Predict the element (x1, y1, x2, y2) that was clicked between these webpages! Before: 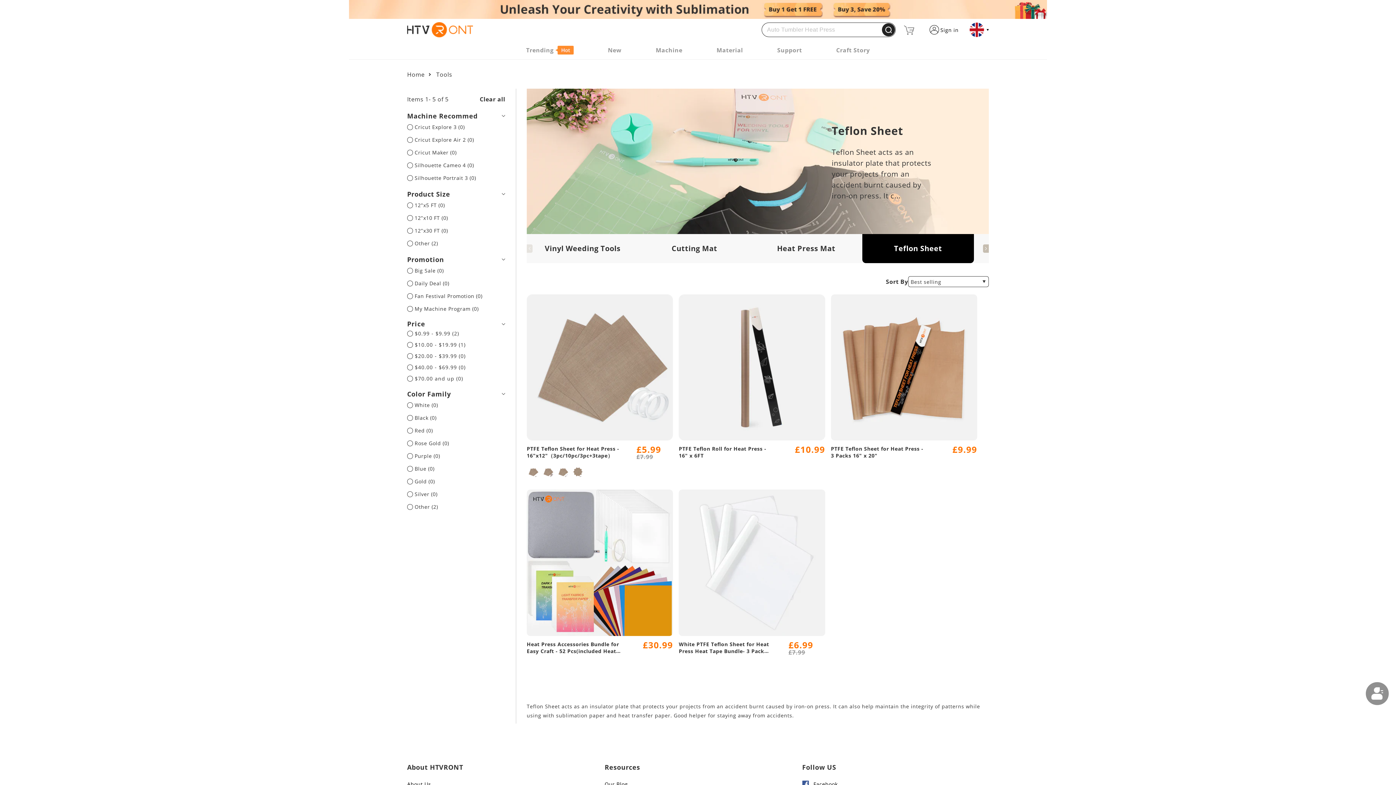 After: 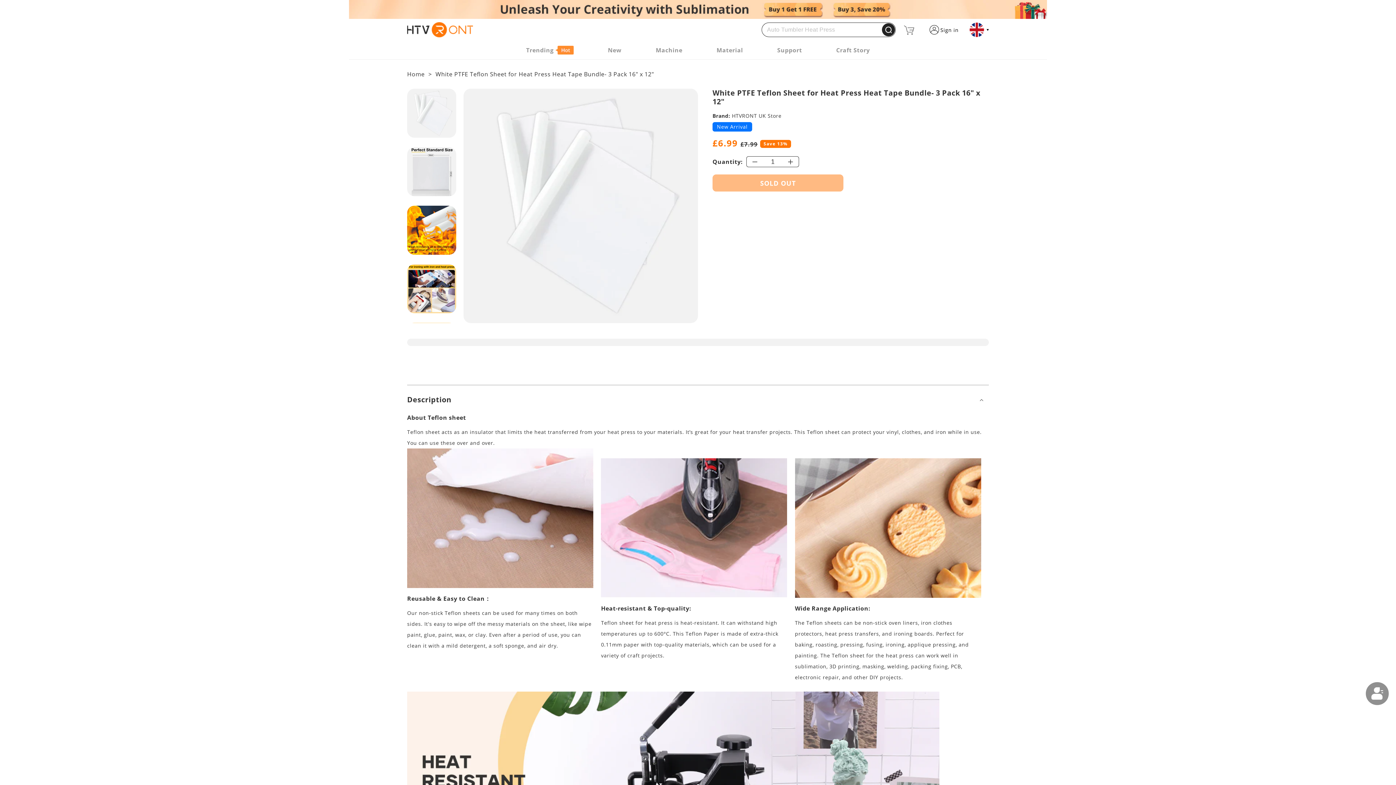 Action: bbox: (679, 640, 774, 654) label: White PTFE Teflon Sheet for Heat Press Heat Tape Bundle- 3 Pack 16" x 12"